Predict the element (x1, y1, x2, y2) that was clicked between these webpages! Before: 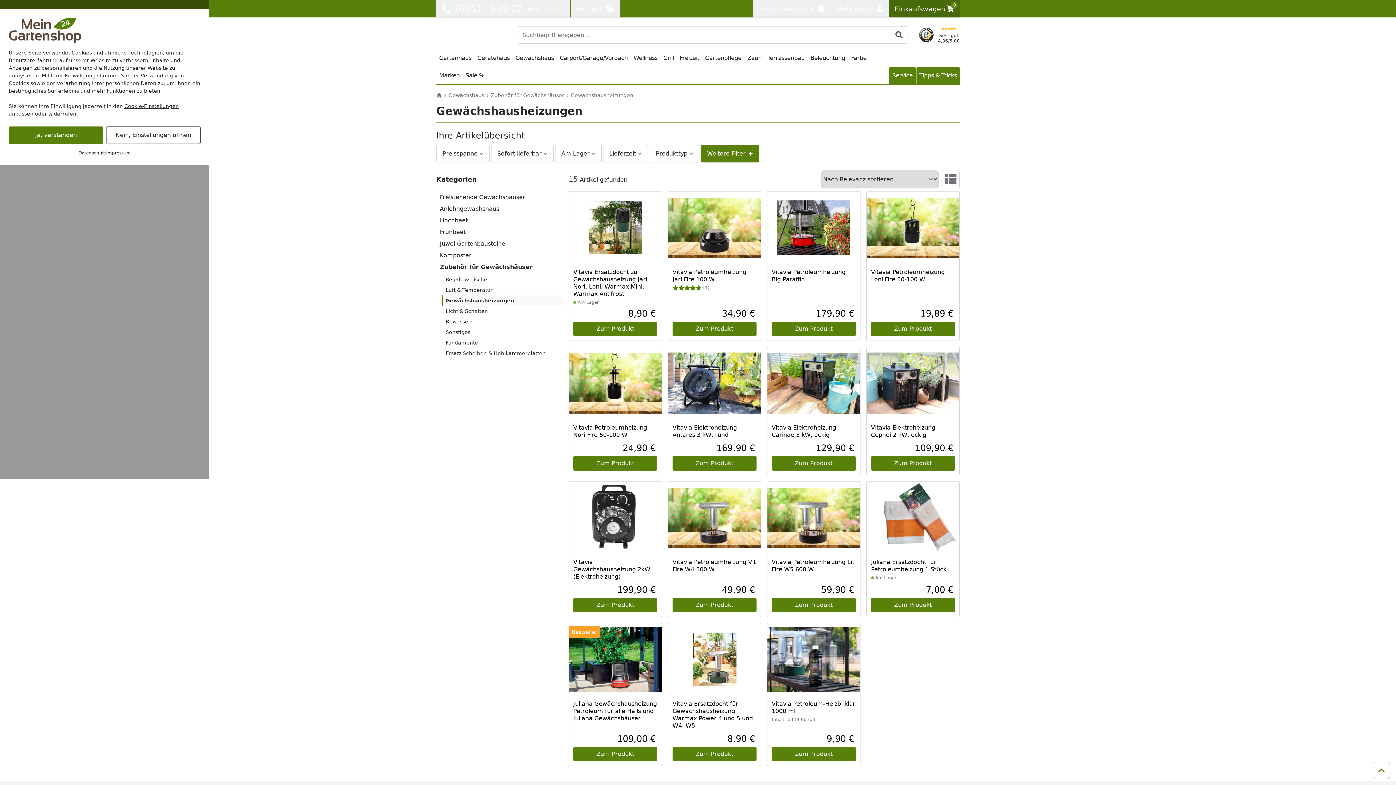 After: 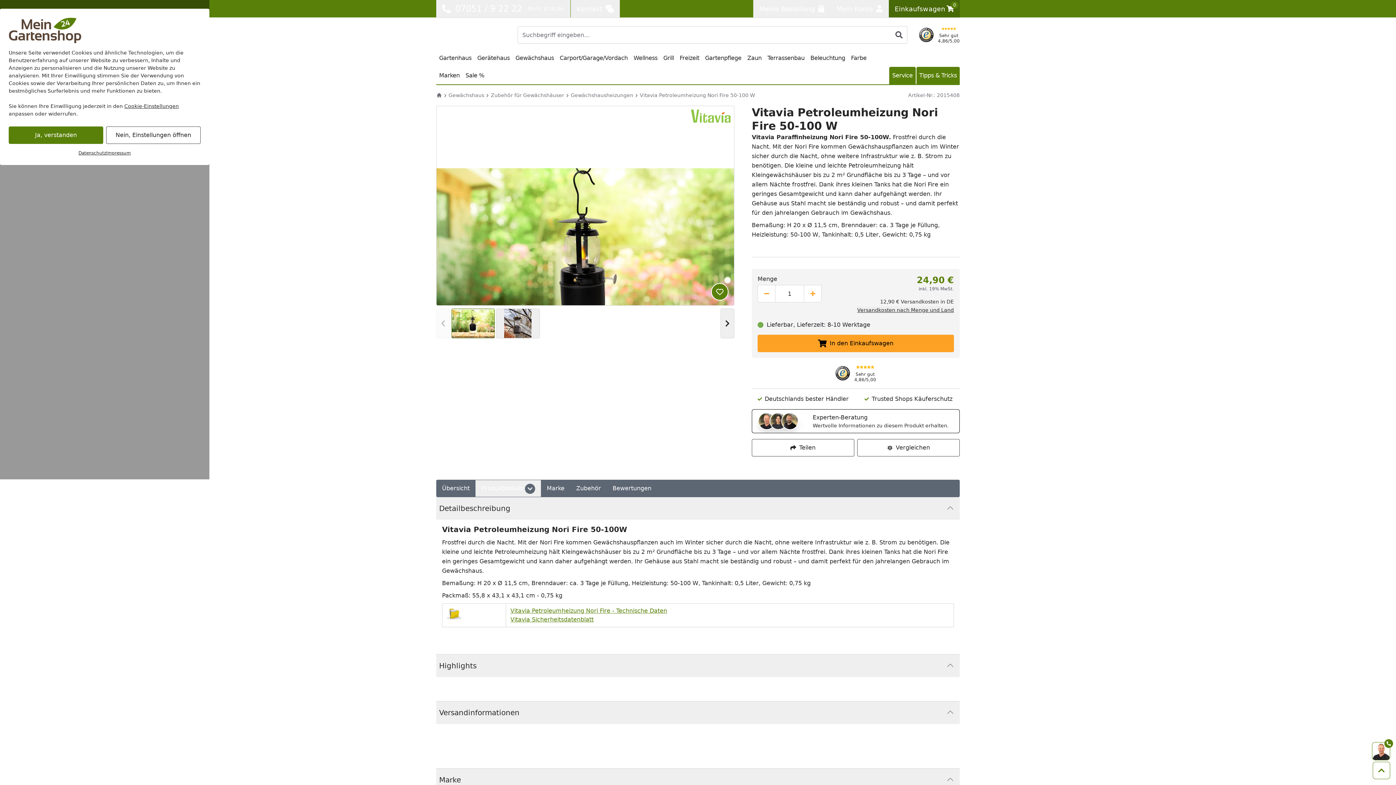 Action: bbox: (573, 456, 657, 470) label: Zum Produkt